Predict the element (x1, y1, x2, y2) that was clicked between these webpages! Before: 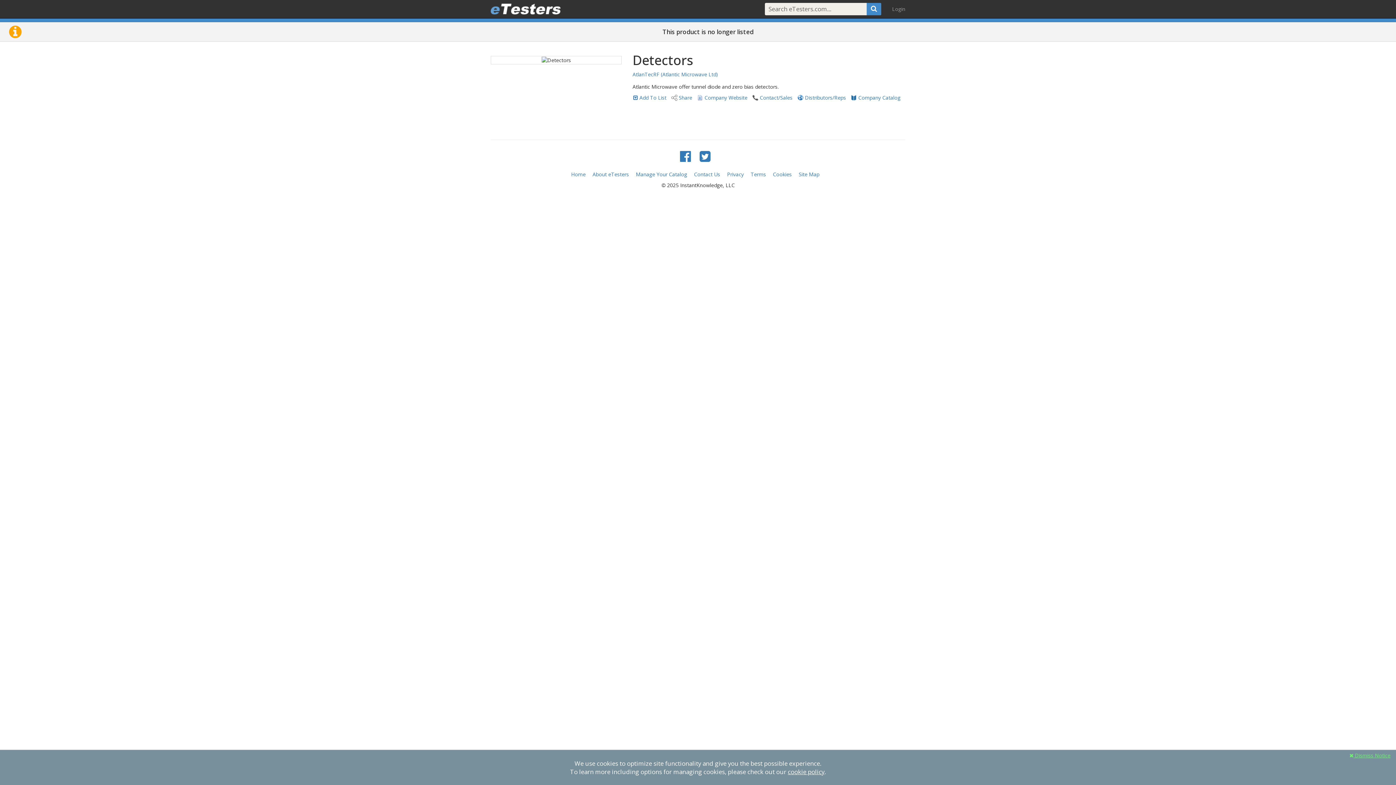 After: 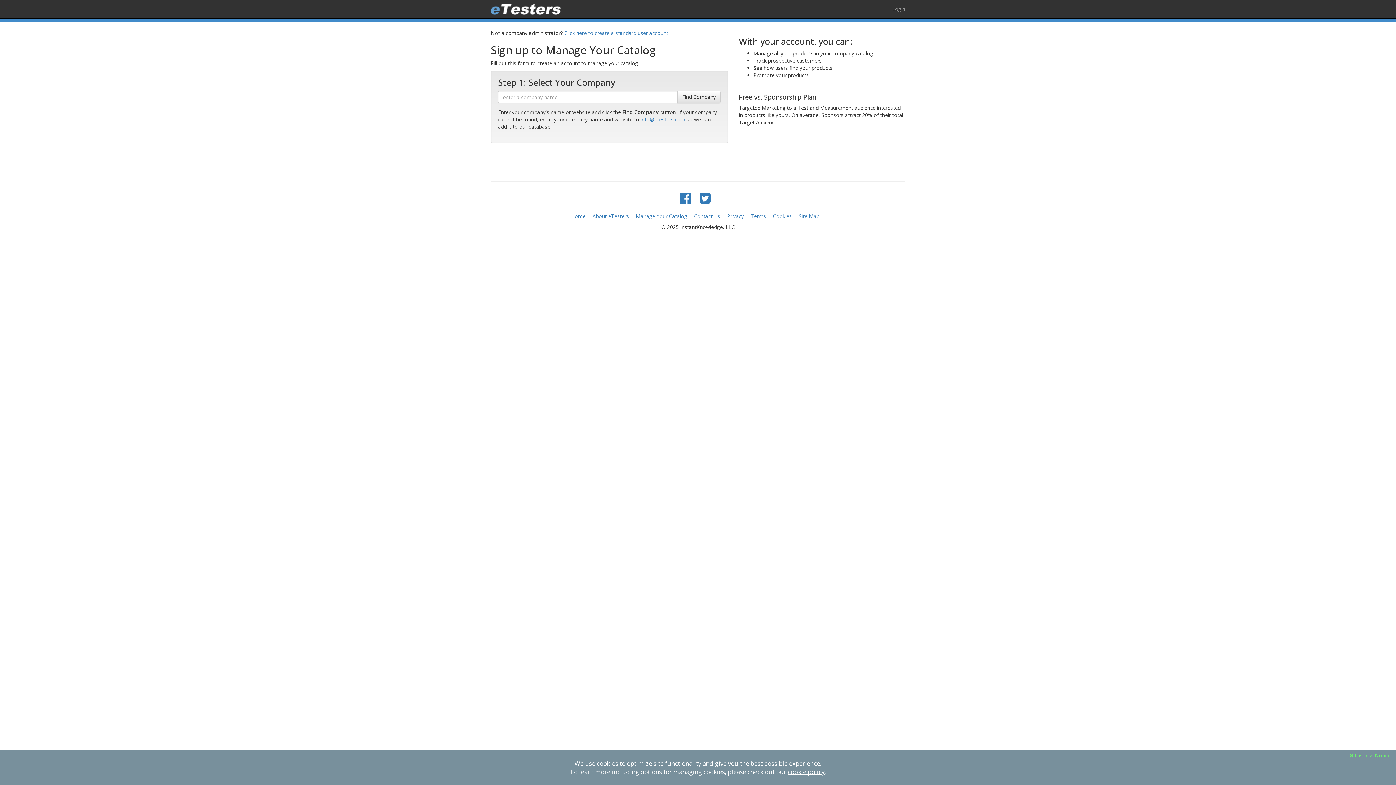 Action: bbox: (636, 170, 687, 177) label: Manage Your Catalog